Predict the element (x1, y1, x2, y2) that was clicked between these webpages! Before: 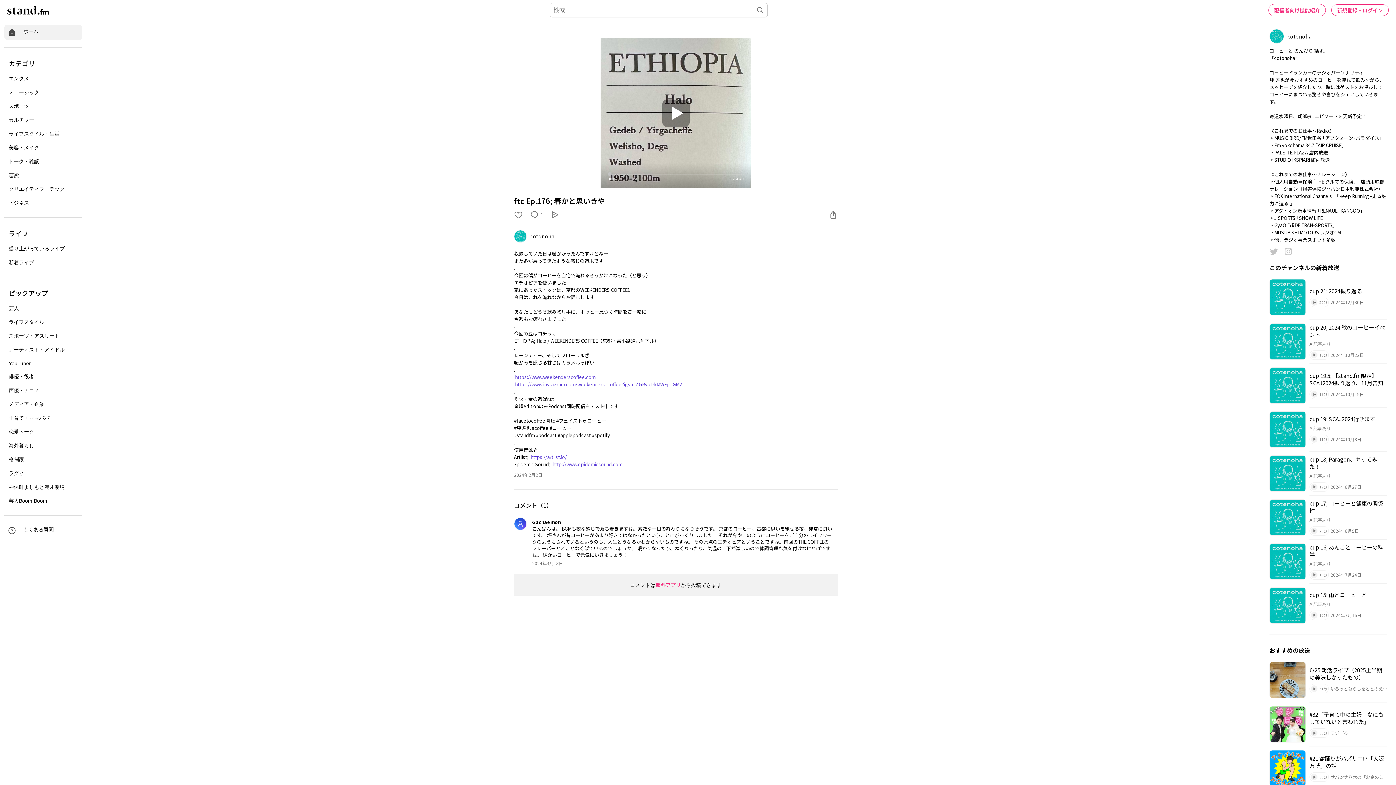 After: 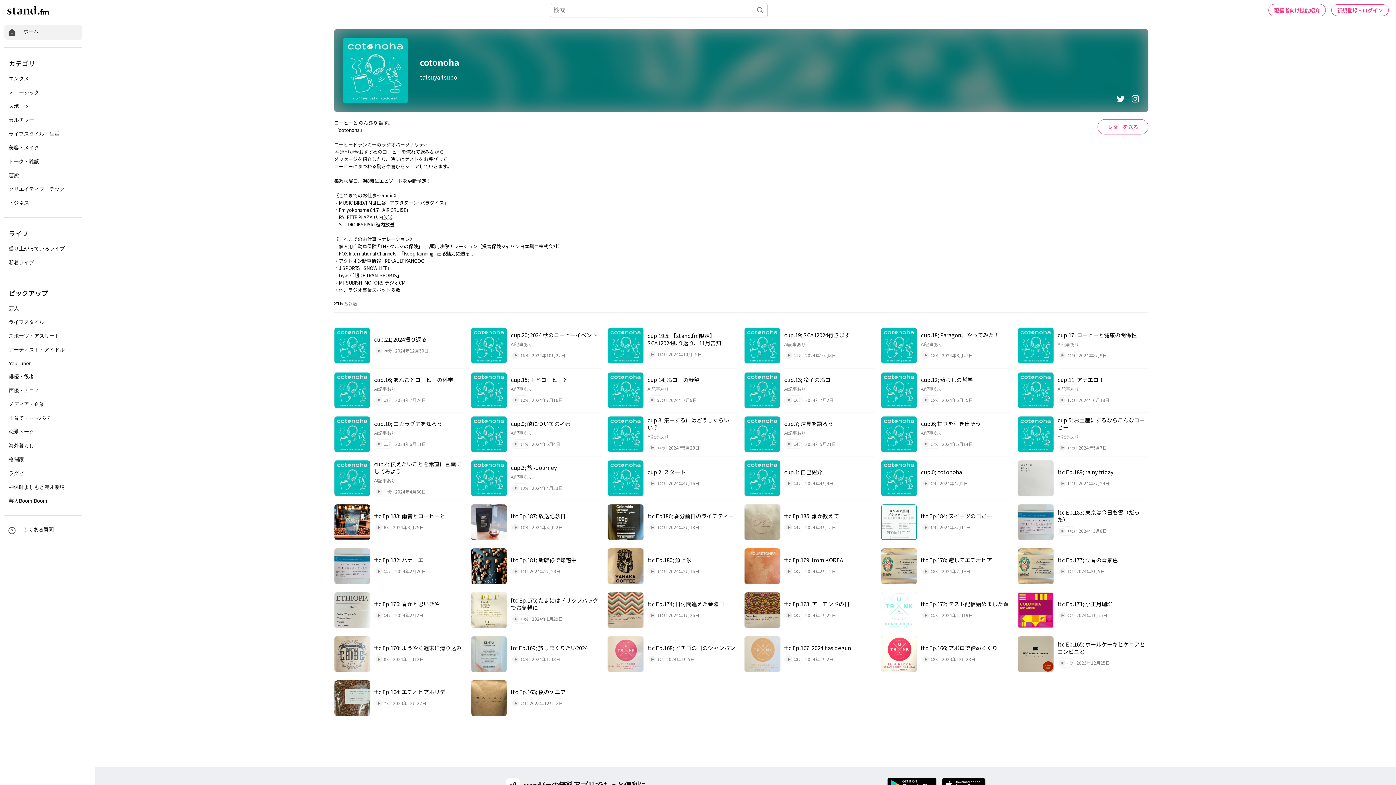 Action: bbox: (1269, 29, 1315, 43) label: cotonoha